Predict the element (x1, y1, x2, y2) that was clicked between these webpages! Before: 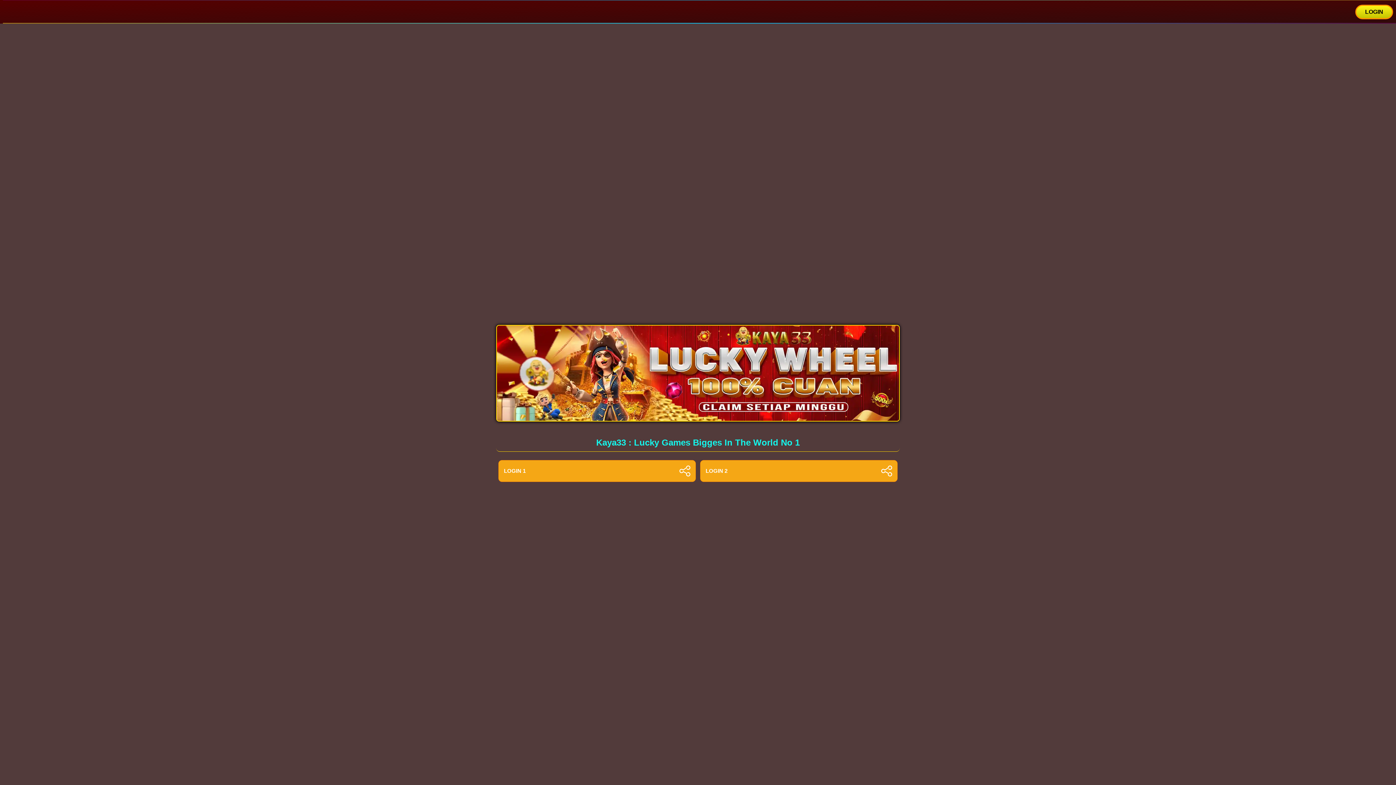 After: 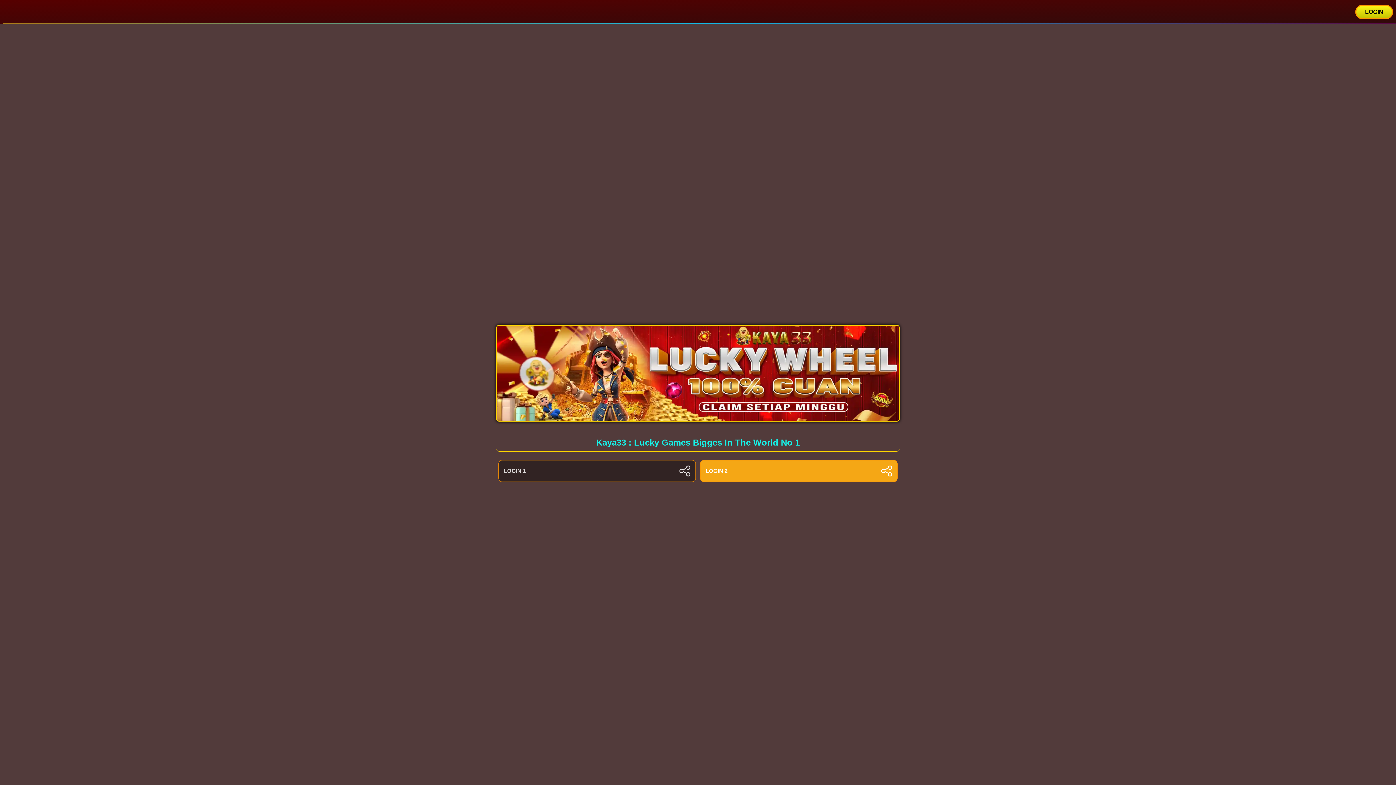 Action: bbox: (498, 460, 695, 482) label: LOGIN 1